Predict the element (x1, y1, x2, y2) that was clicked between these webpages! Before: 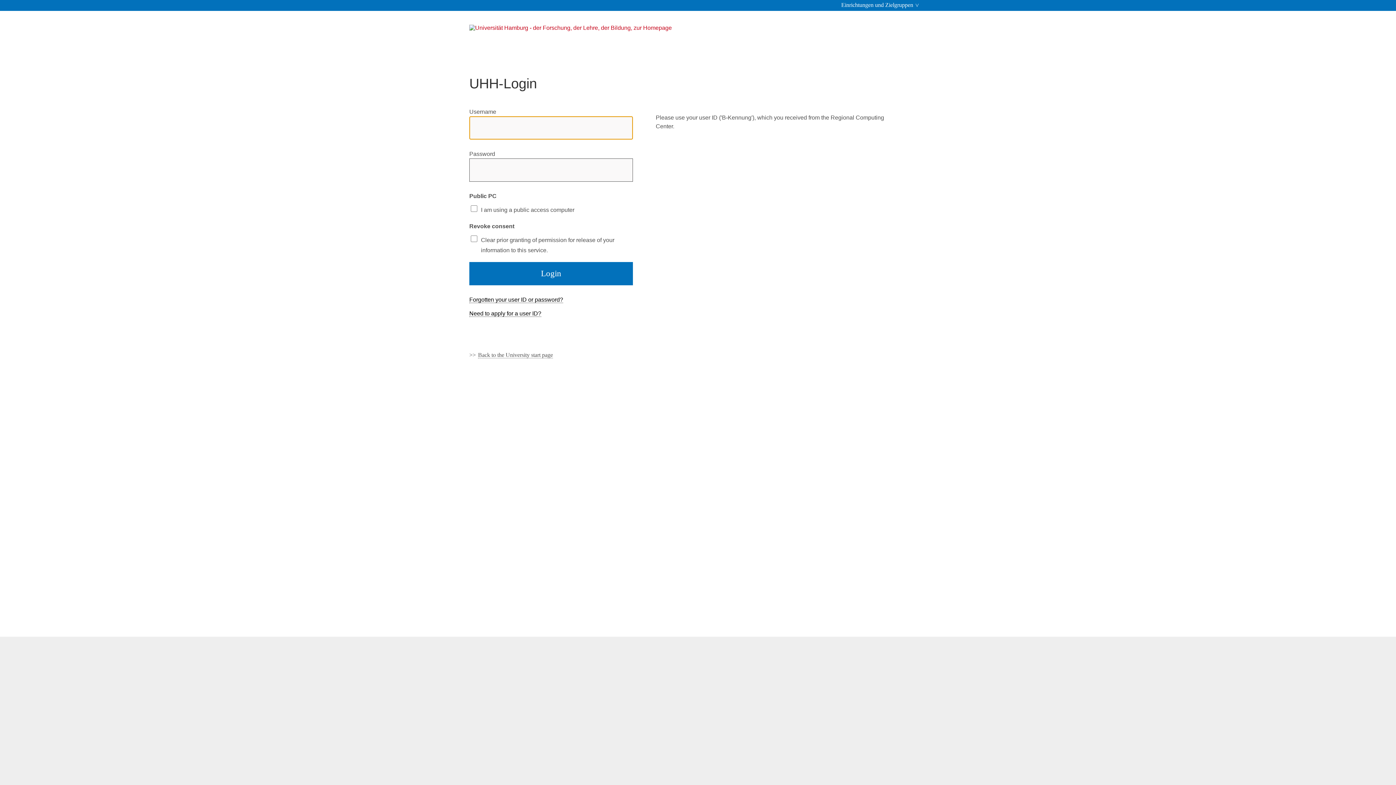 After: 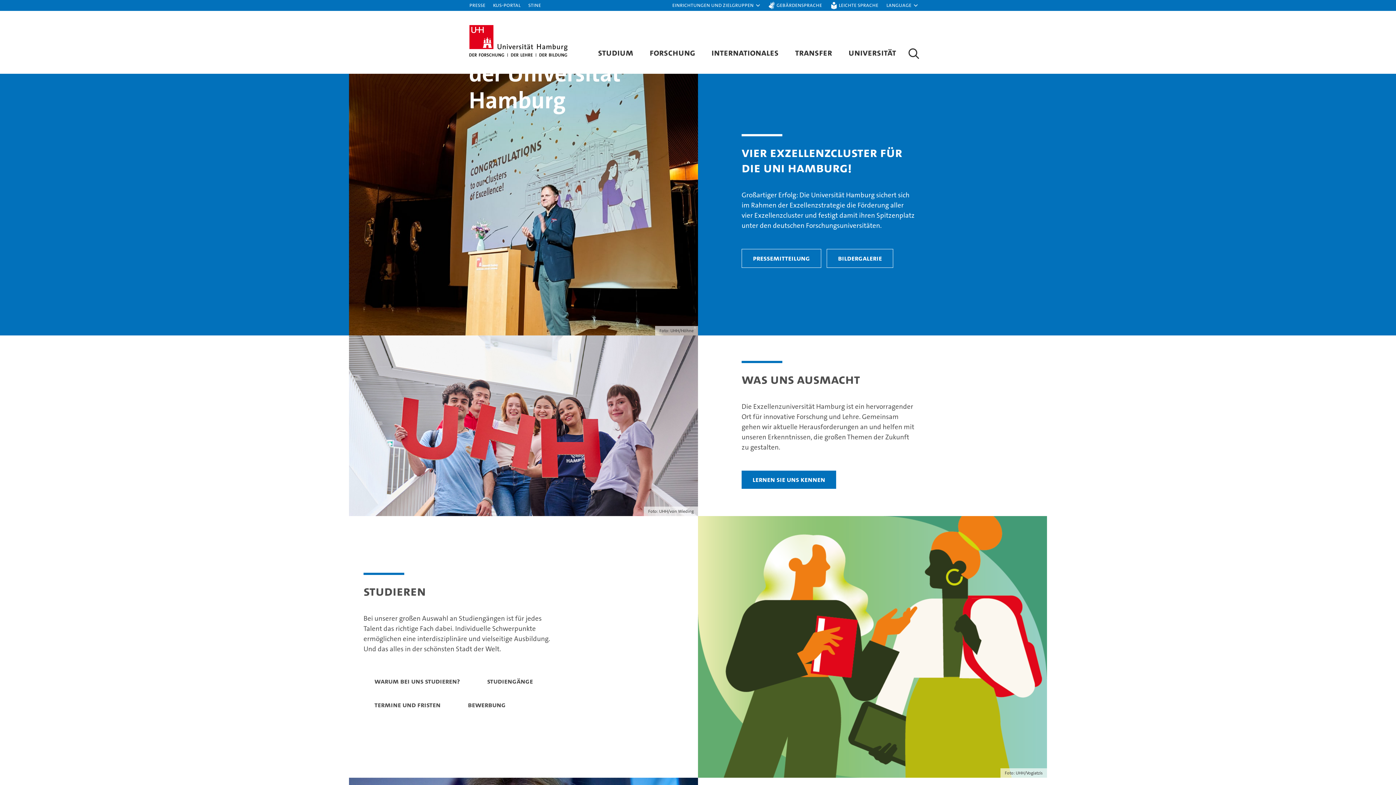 Action: label: Back to the University start page bbox: (474, 352, 553, 358)